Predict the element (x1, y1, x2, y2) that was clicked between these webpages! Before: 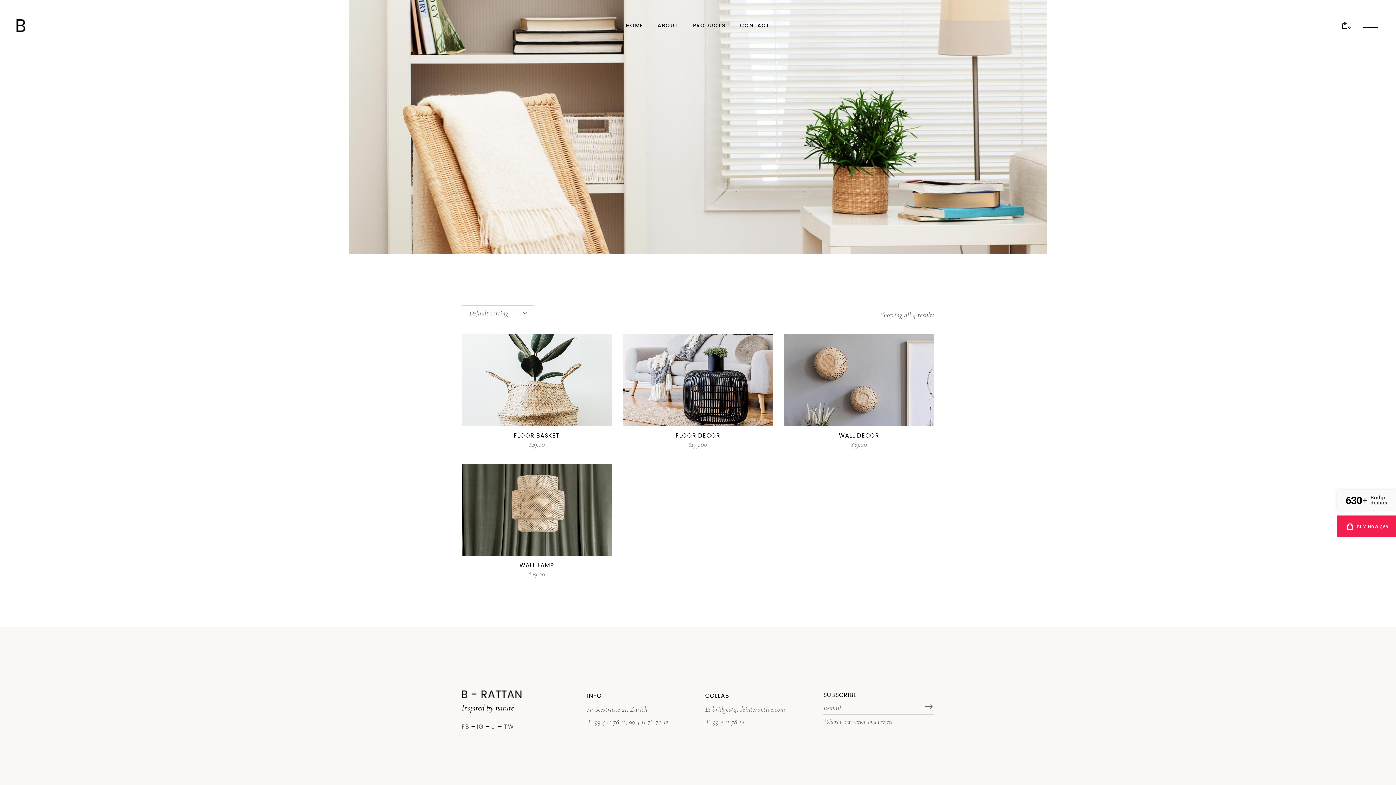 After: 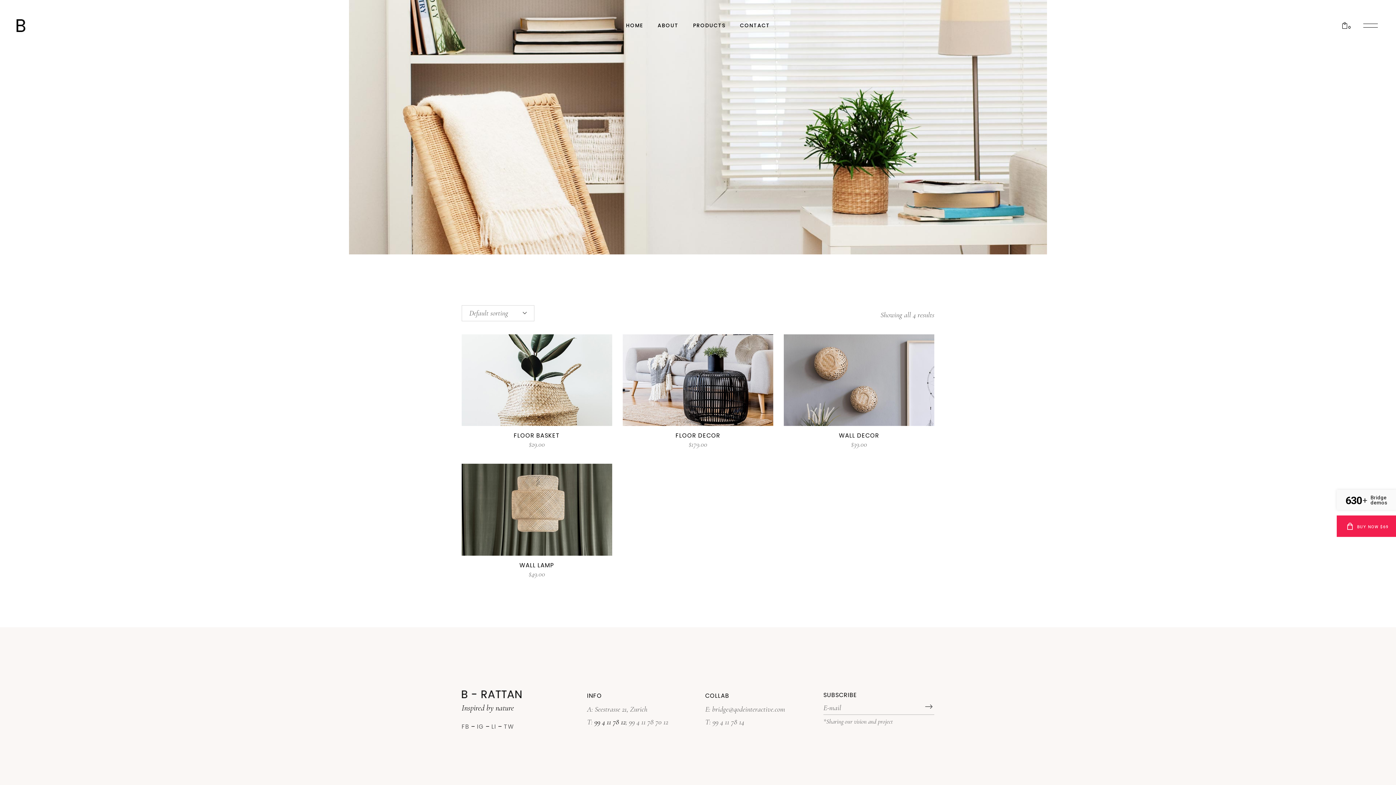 Action: bbox: (594, 718, 625, 726) label: 99 4 11 78 12